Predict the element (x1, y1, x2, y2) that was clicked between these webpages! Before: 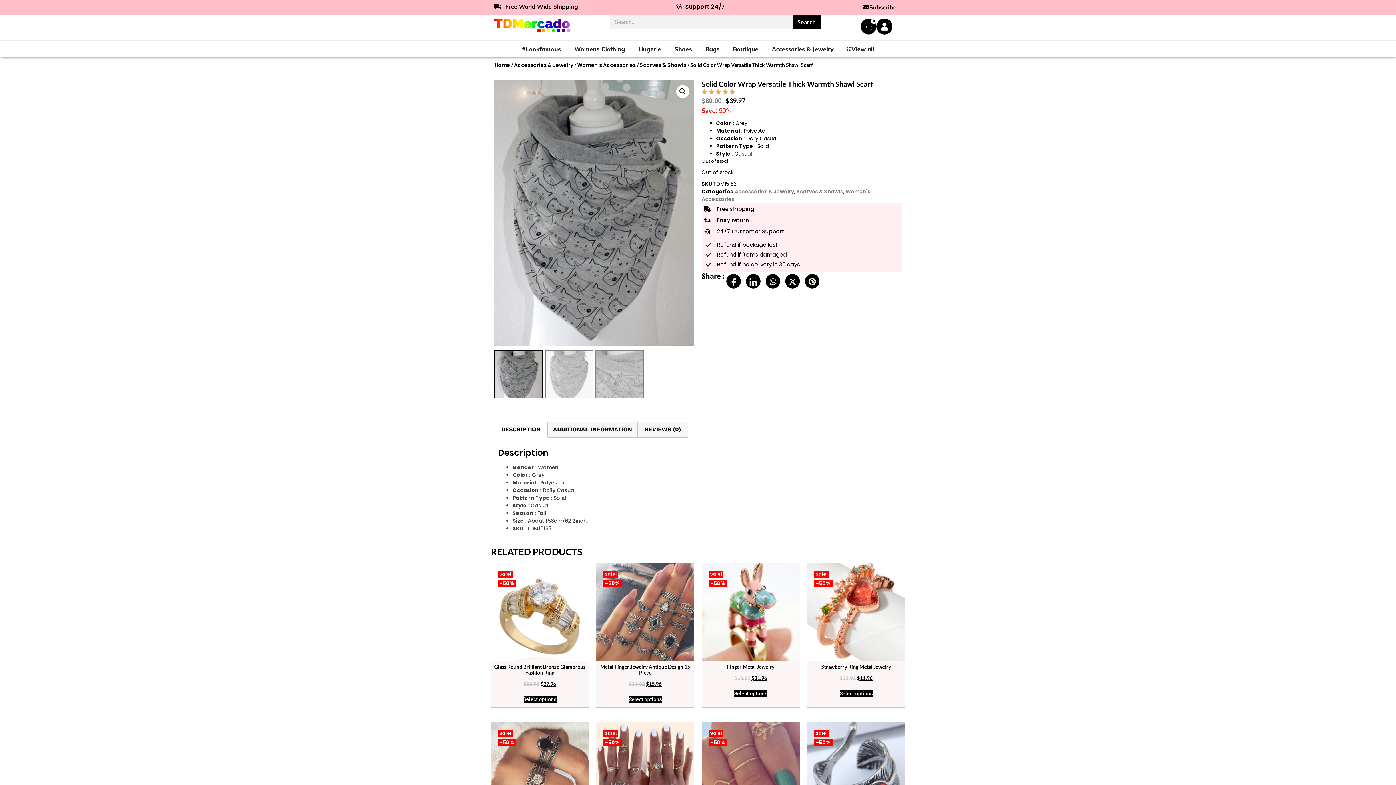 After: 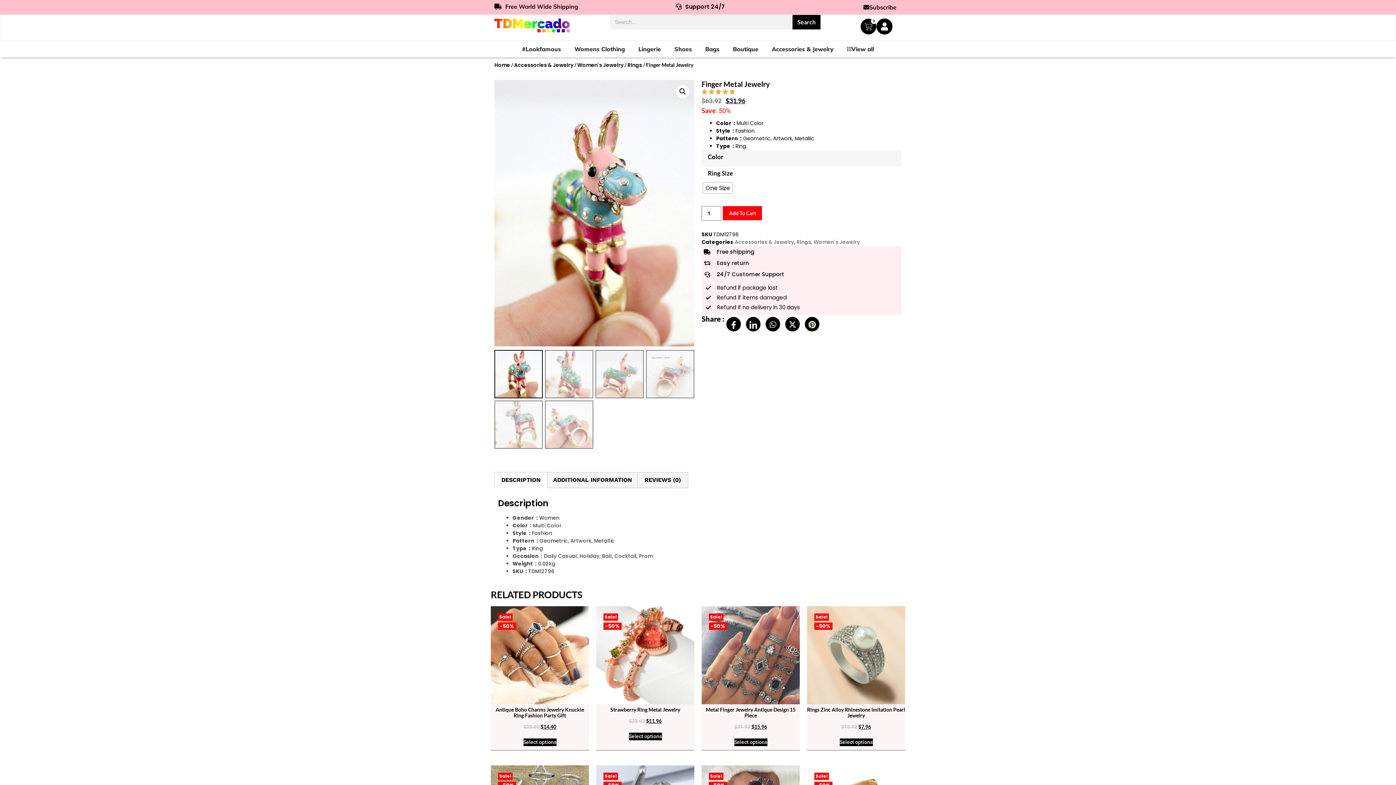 Action: label: Select options for “Finger Metal Jewelry” bbox: (734, 690, 767, 697)